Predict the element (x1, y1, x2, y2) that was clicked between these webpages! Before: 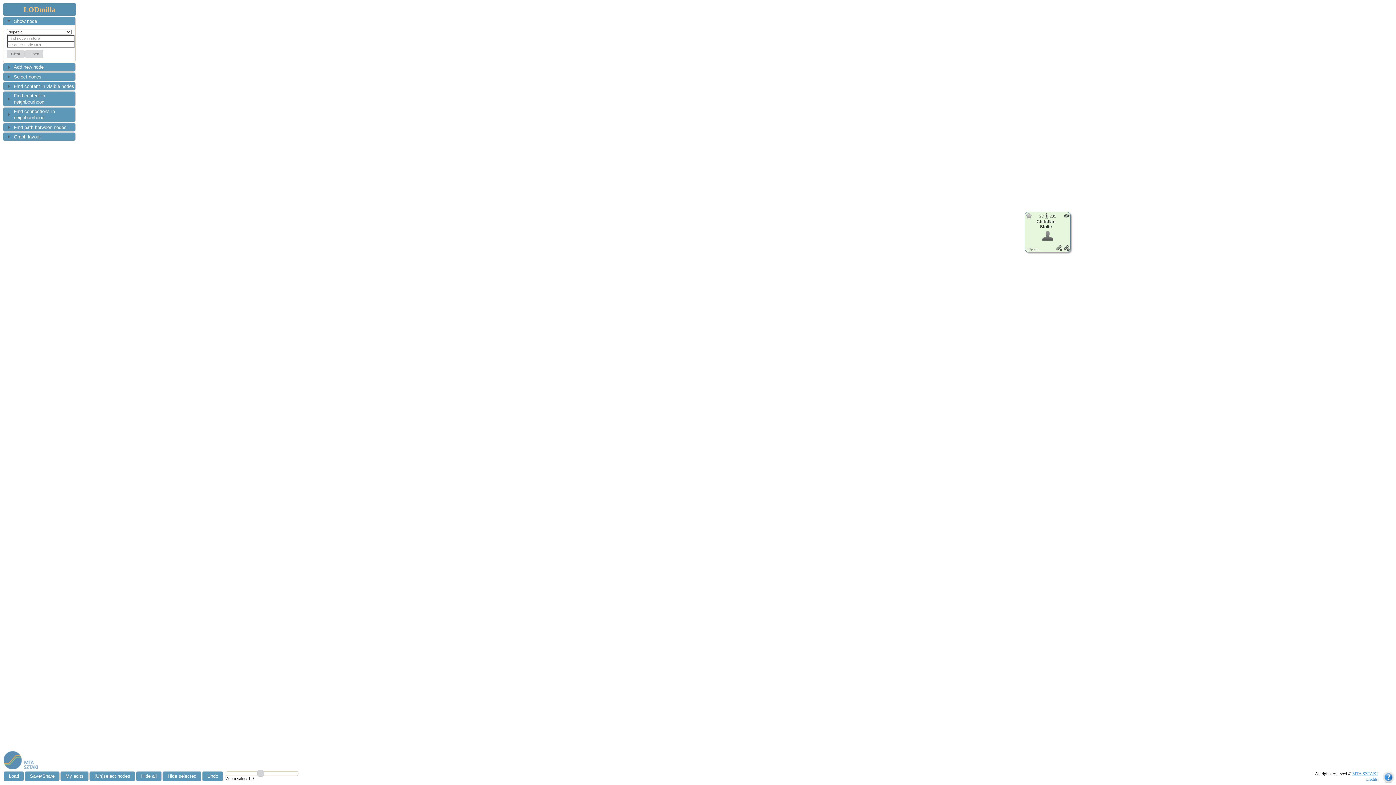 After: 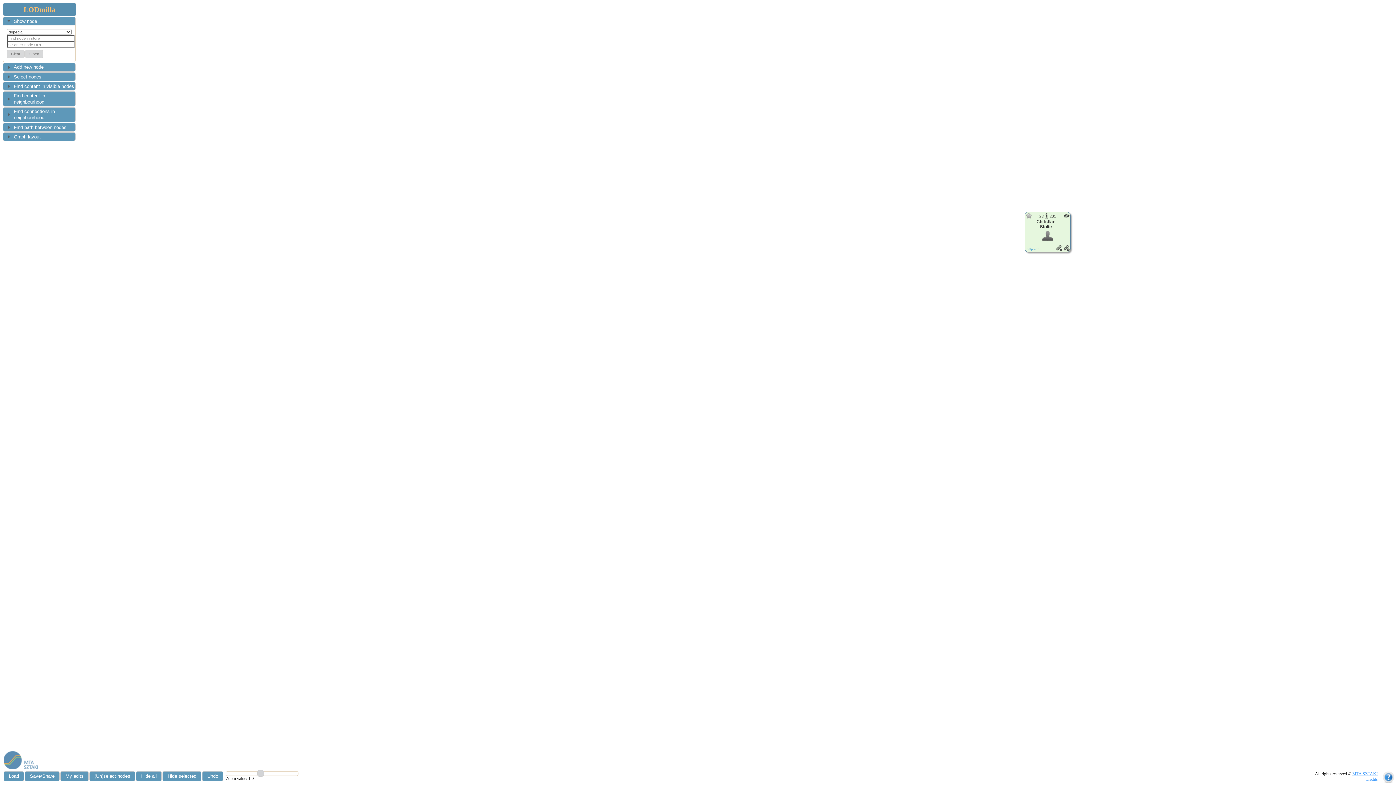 Action: bbox: (1026, 247, 1041, 251) label: http://fr...